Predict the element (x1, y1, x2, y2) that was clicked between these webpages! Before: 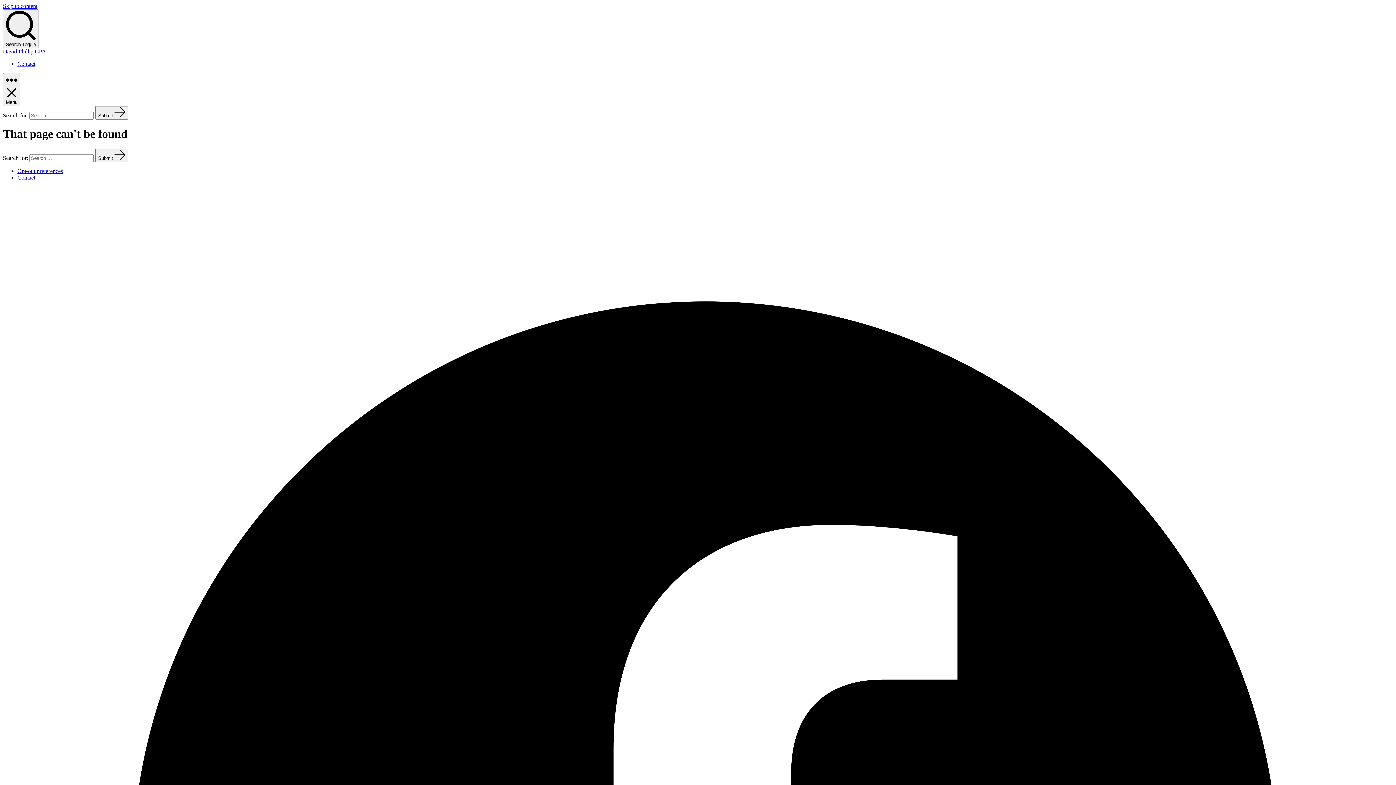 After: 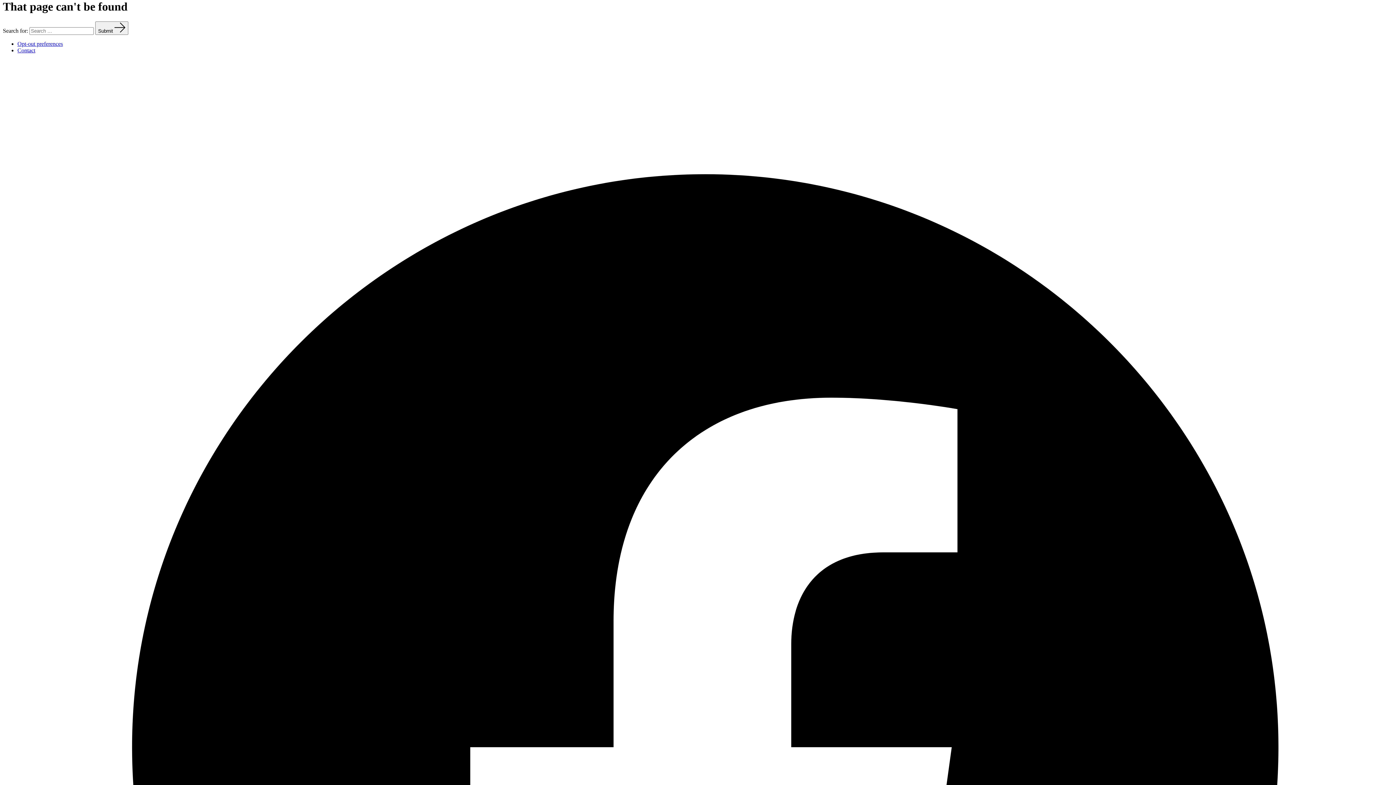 Action: bbox: (2, 2, 37, 9) label: Skip to content